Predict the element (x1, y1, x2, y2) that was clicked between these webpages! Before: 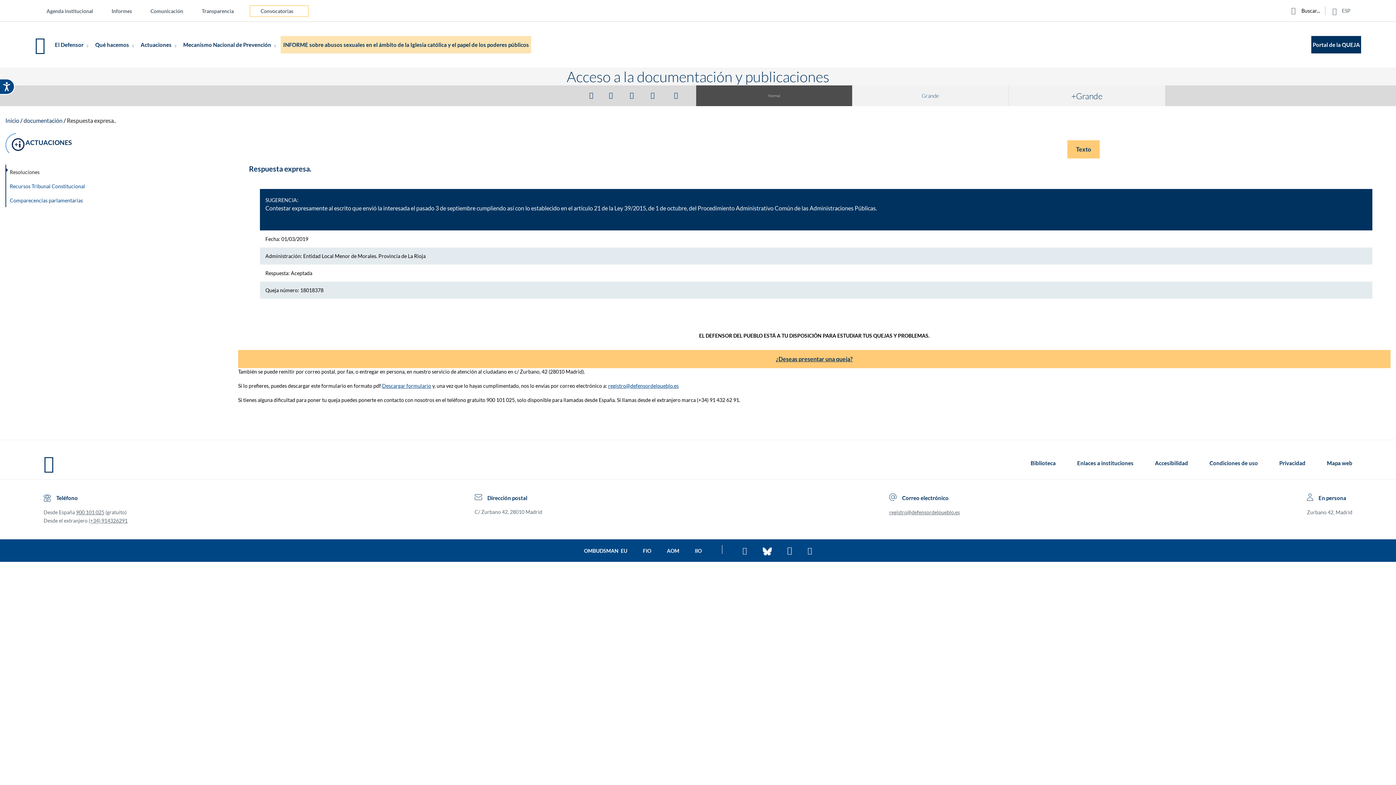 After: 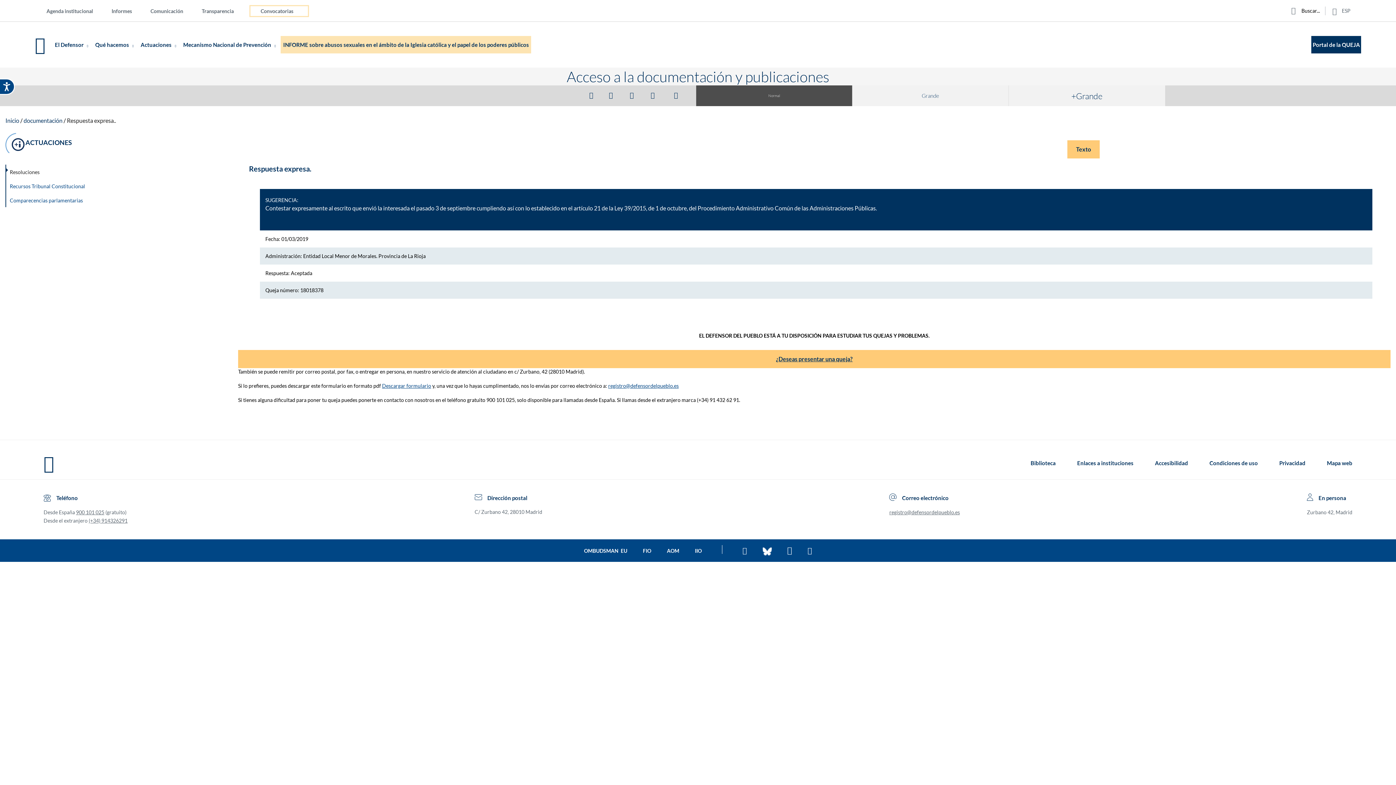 Action: label: Compartir por Email bbox: (645, 84, 660, 104)